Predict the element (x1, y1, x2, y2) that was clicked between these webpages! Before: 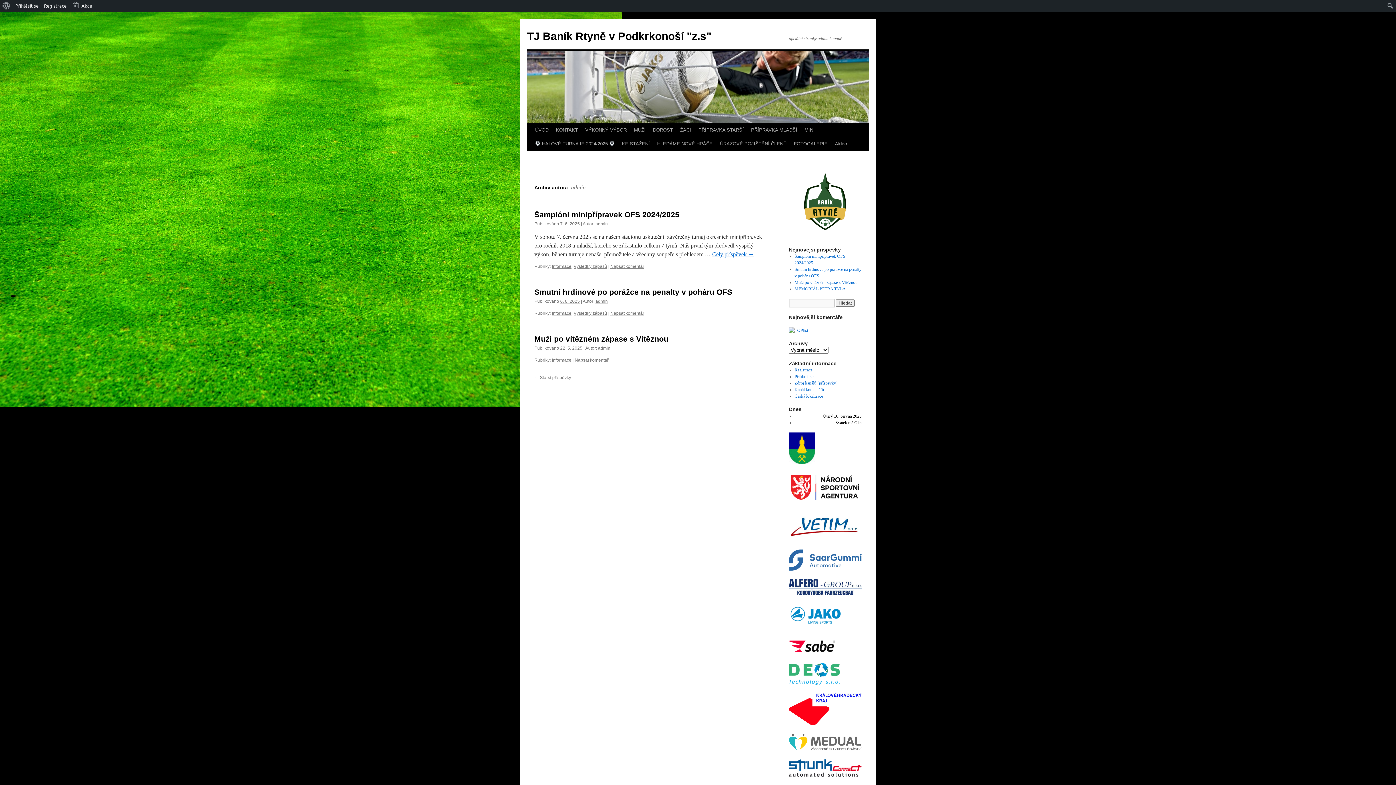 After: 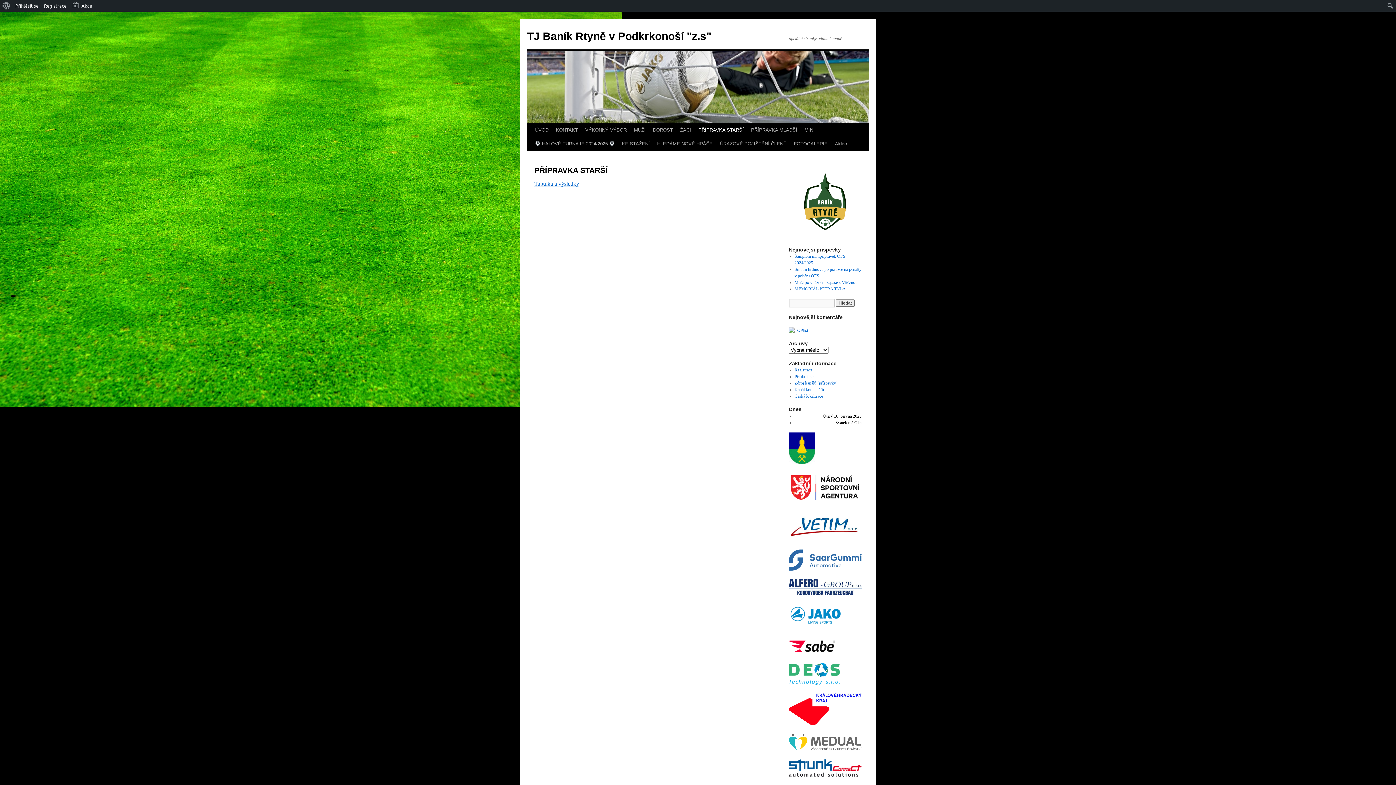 Action: bbox: (694, 123, 747, 137) label: PŘÍPRAVKA STARŠÍ